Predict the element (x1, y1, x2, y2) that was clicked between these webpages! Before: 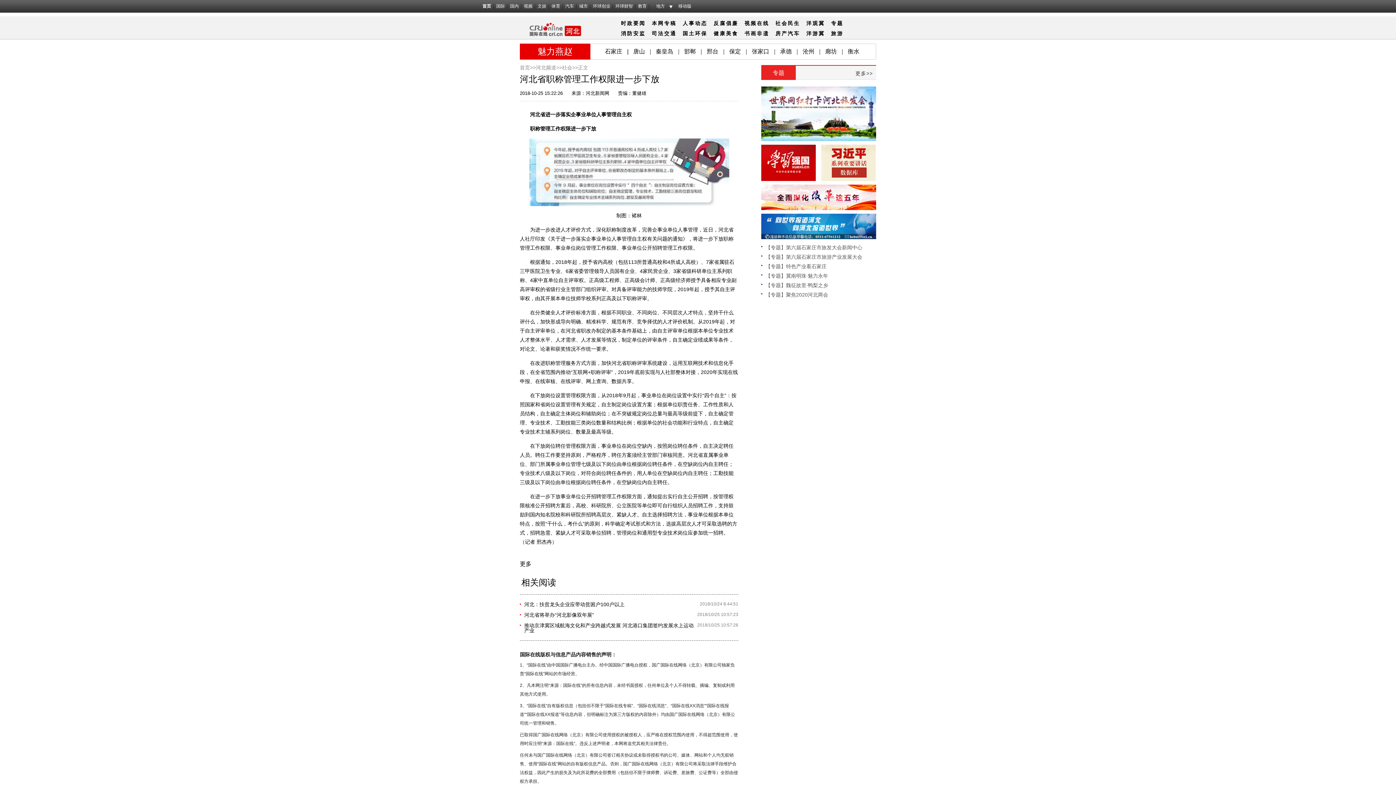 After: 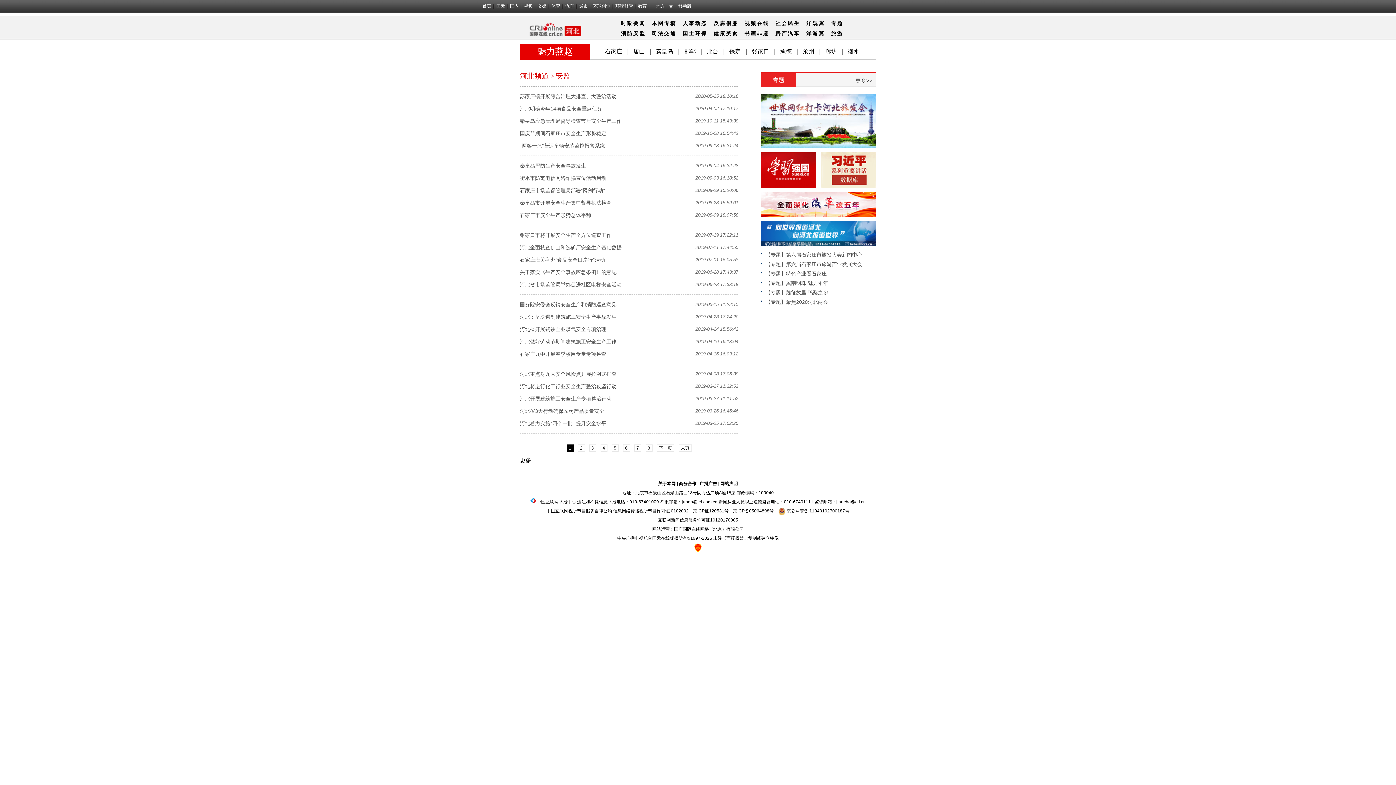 Action: bbox: (633, 30, 645, 36) label: 安监